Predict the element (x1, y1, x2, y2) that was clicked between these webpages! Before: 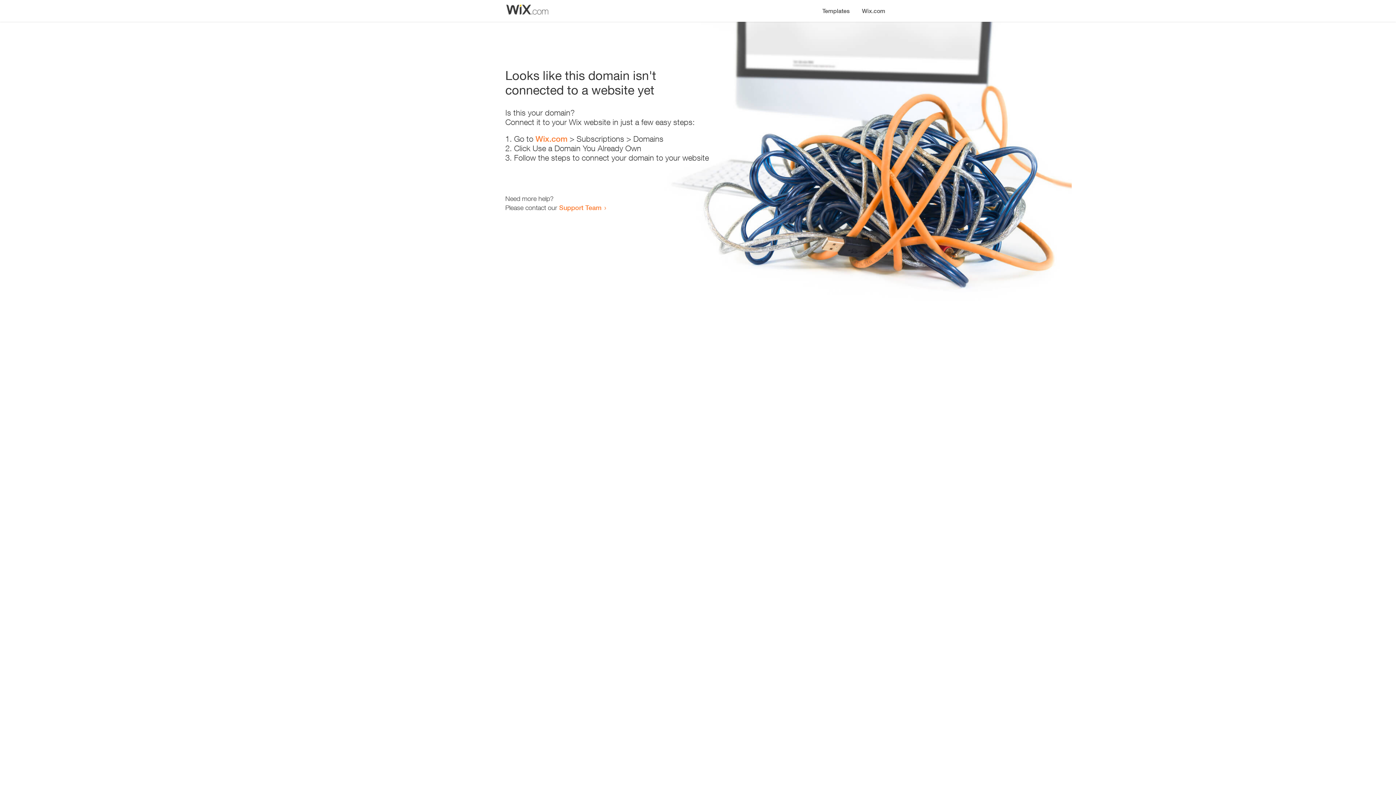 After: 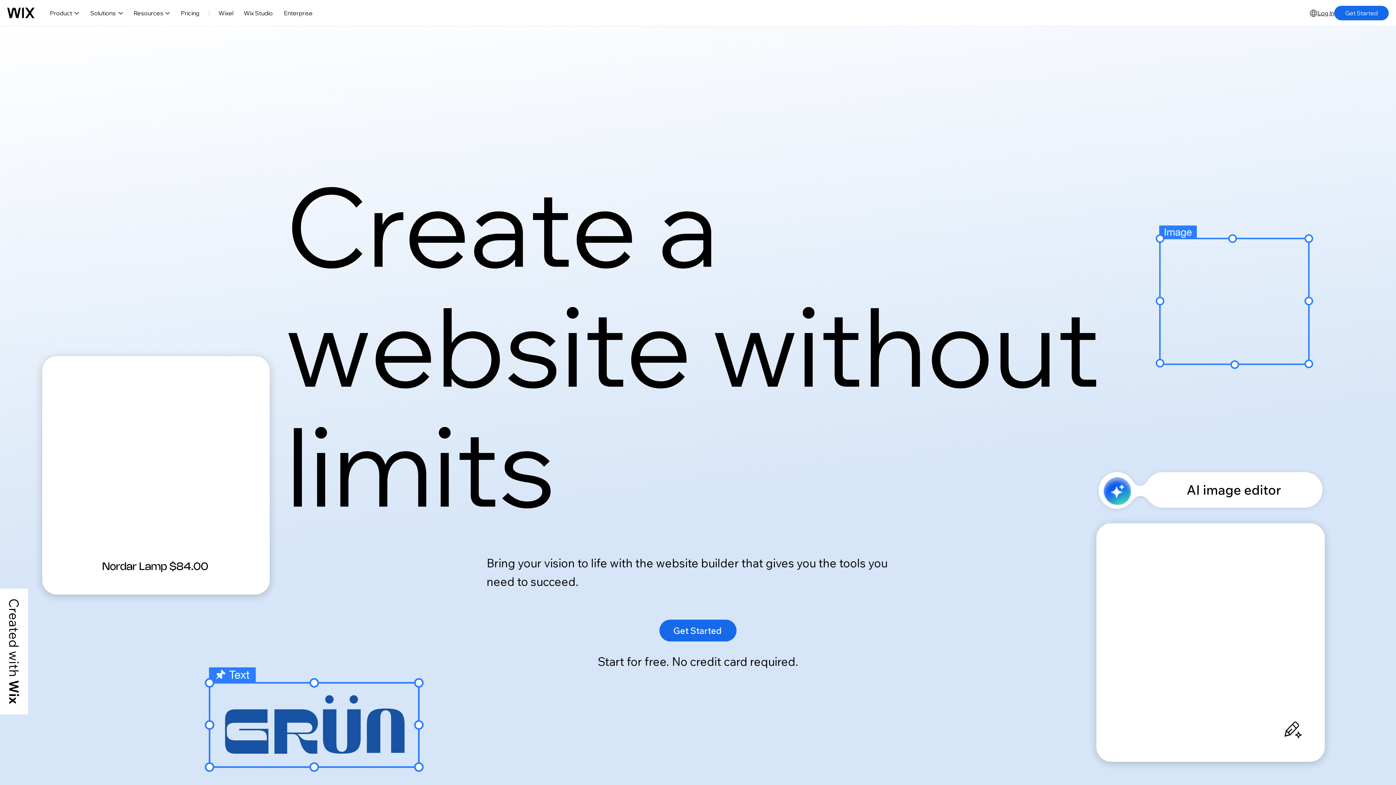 Action: label: Wix.com bbox: (535, 134, 567, 143)